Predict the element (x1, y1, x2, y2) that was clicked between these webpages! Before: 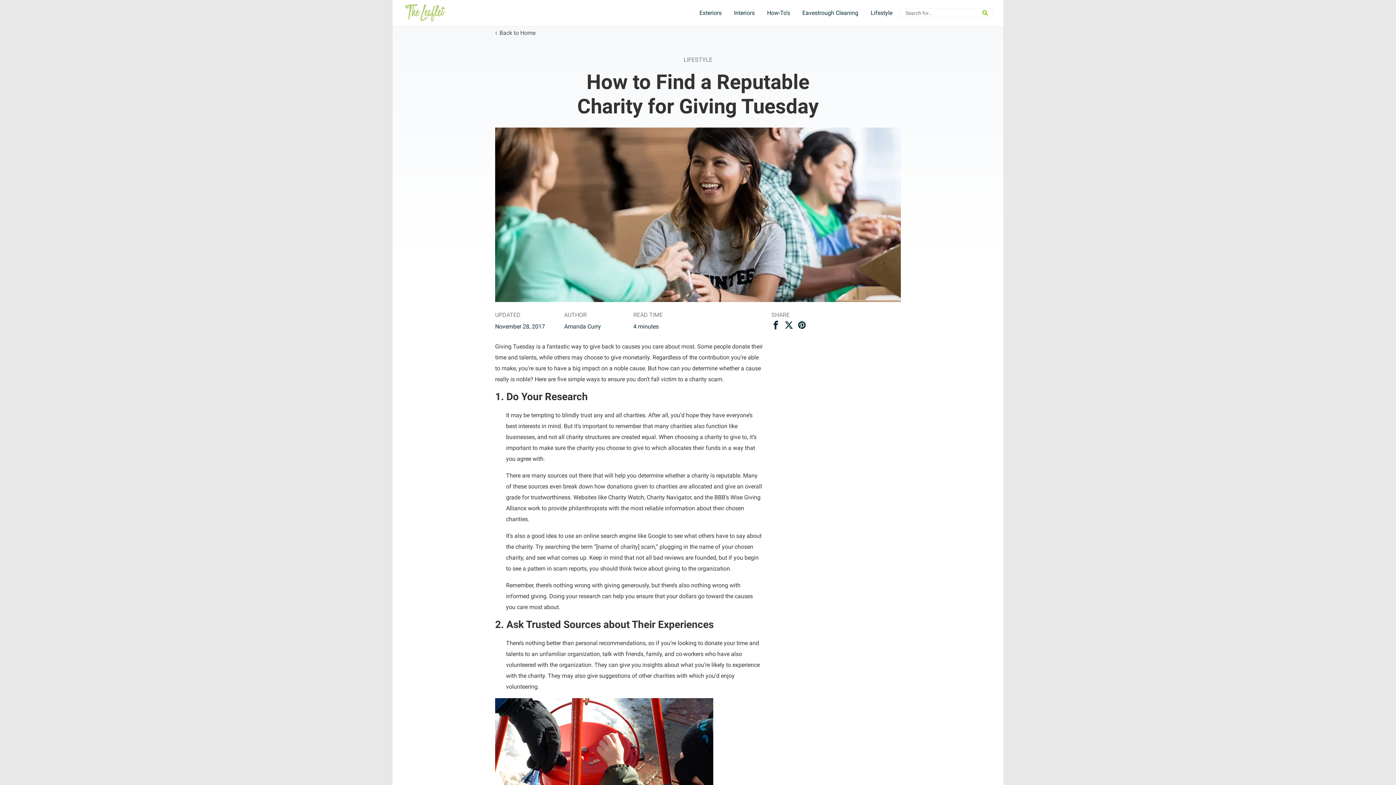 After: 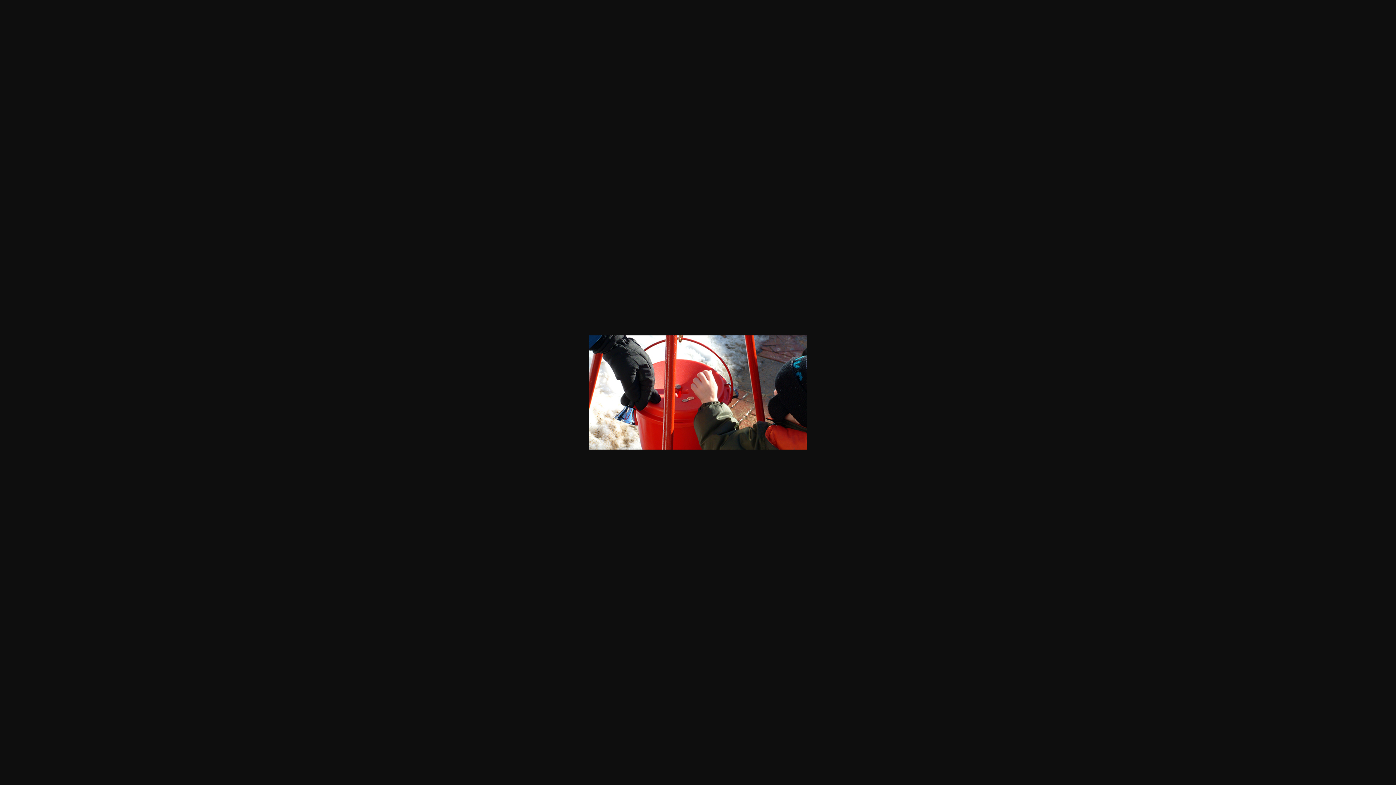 Action: bbox: (495, 751, 713, 758)